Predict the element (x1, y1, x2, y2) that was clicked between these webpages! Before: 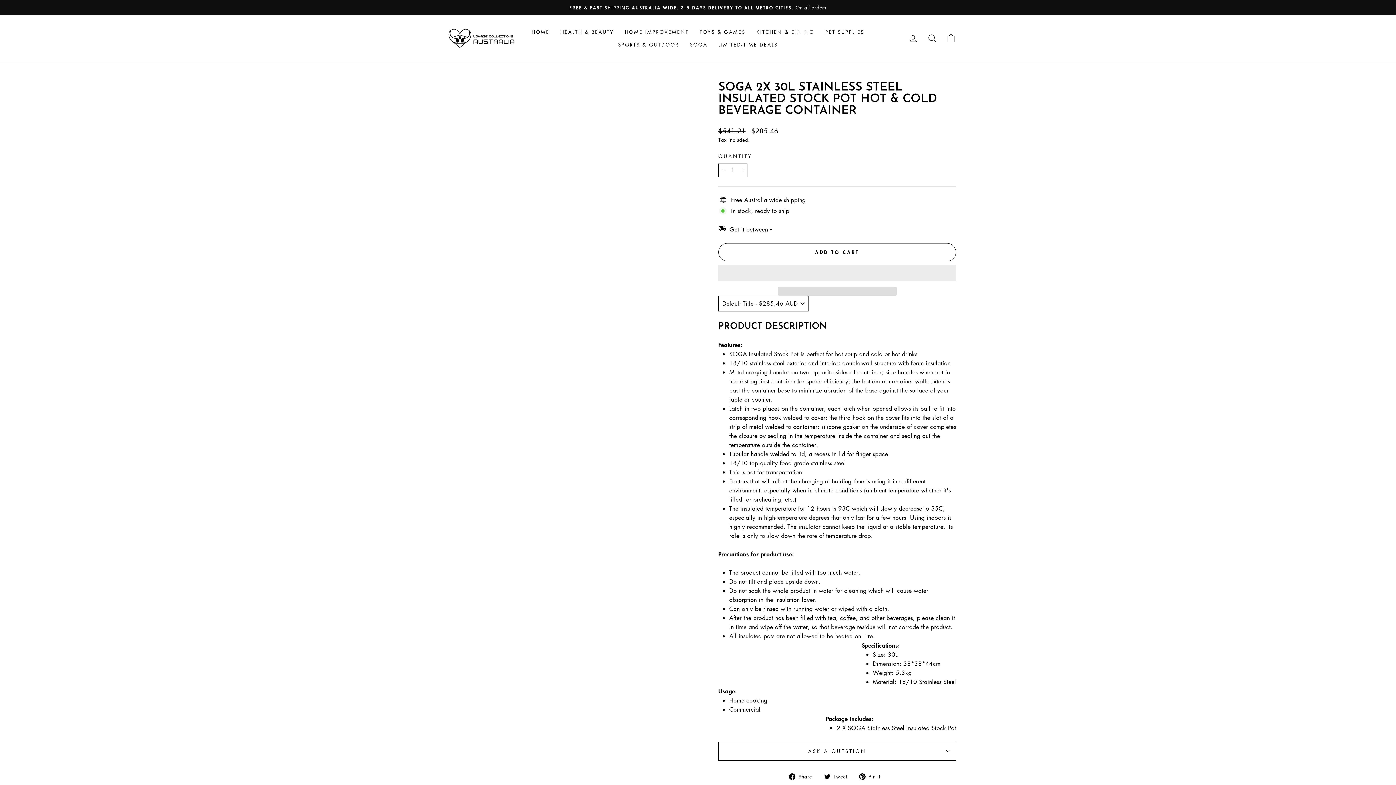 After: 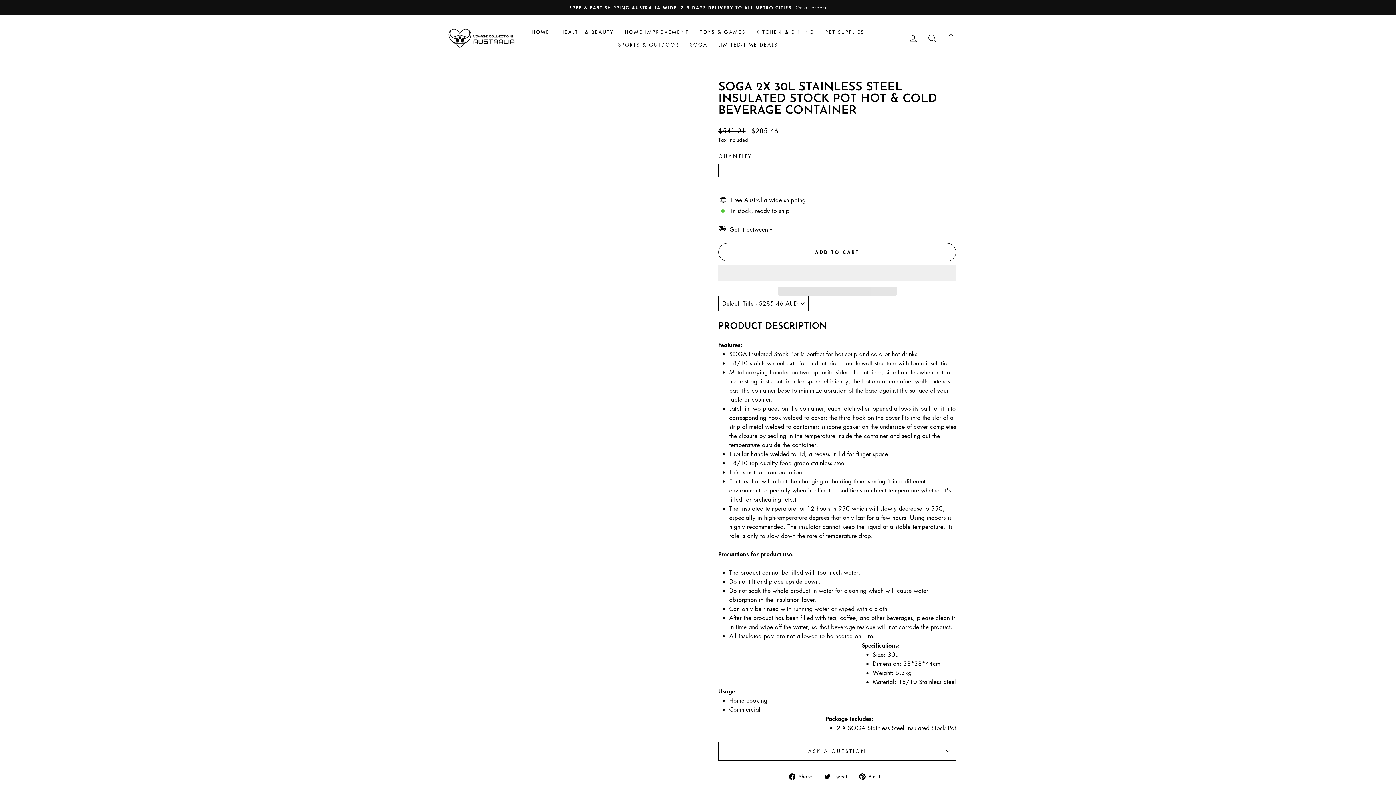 Action: label:  Tweet
Tweet on Twitter bbox: (824, 771, 852, 781)